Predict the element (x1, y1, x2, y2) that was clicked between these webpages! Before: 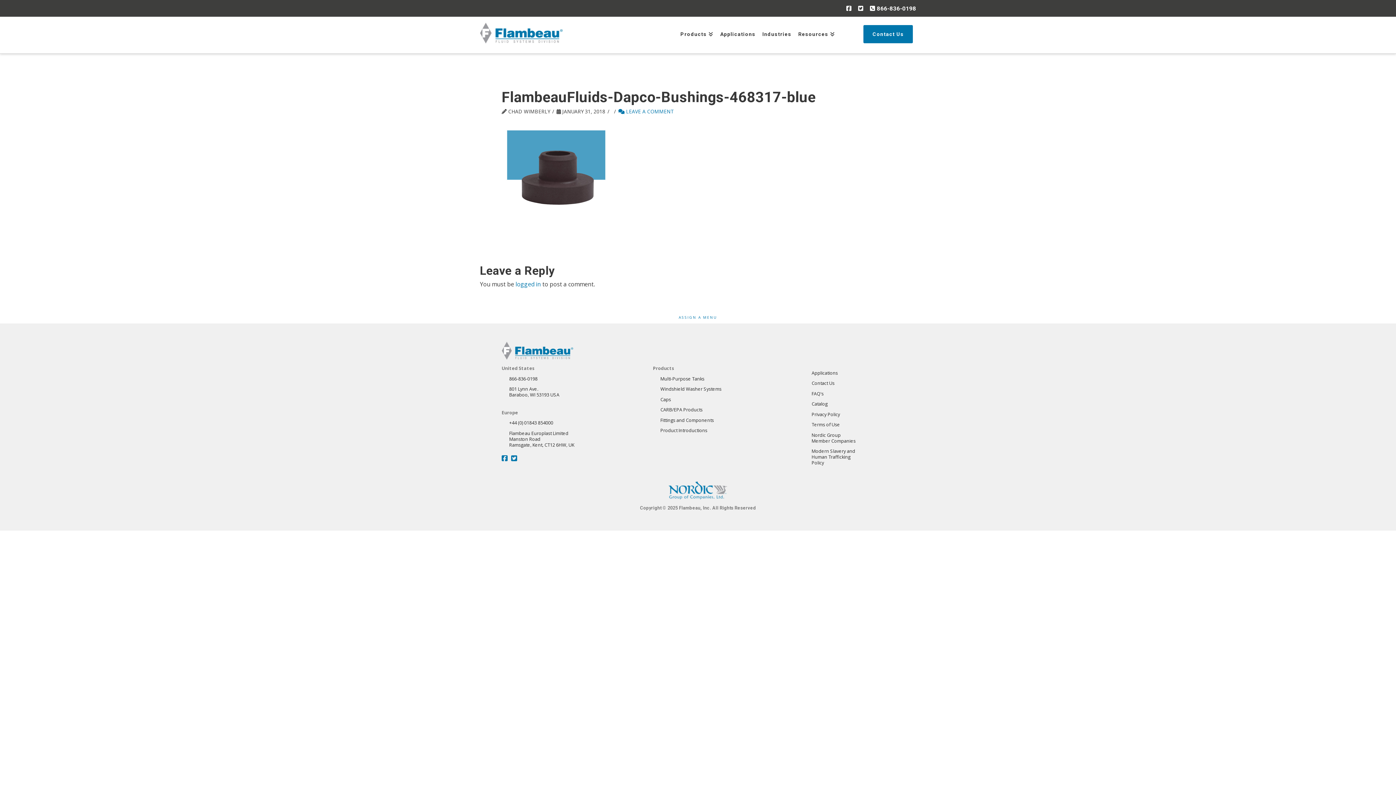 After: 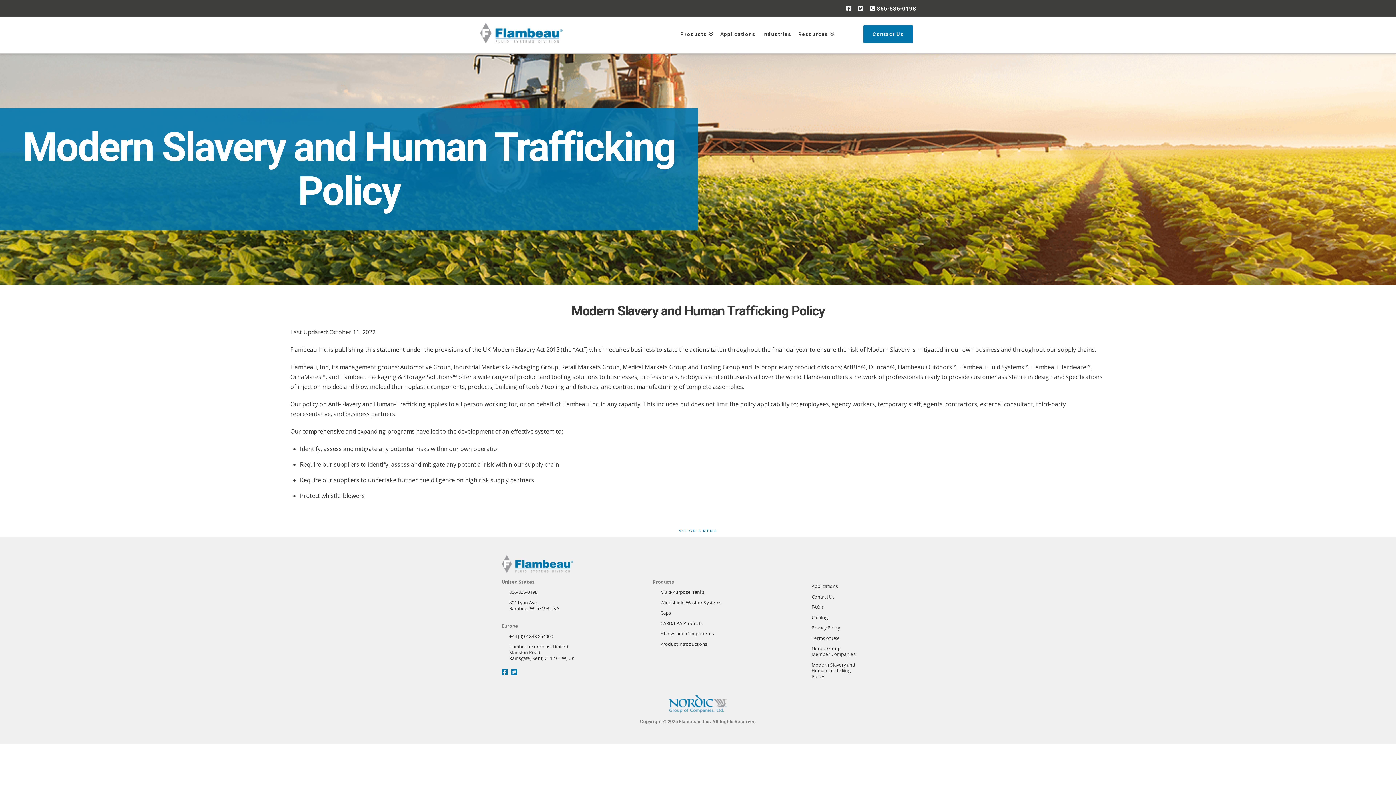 Action: bbox: (811, 448, 855, 466) label: Modern Slavery and
Human Trafficking Policy